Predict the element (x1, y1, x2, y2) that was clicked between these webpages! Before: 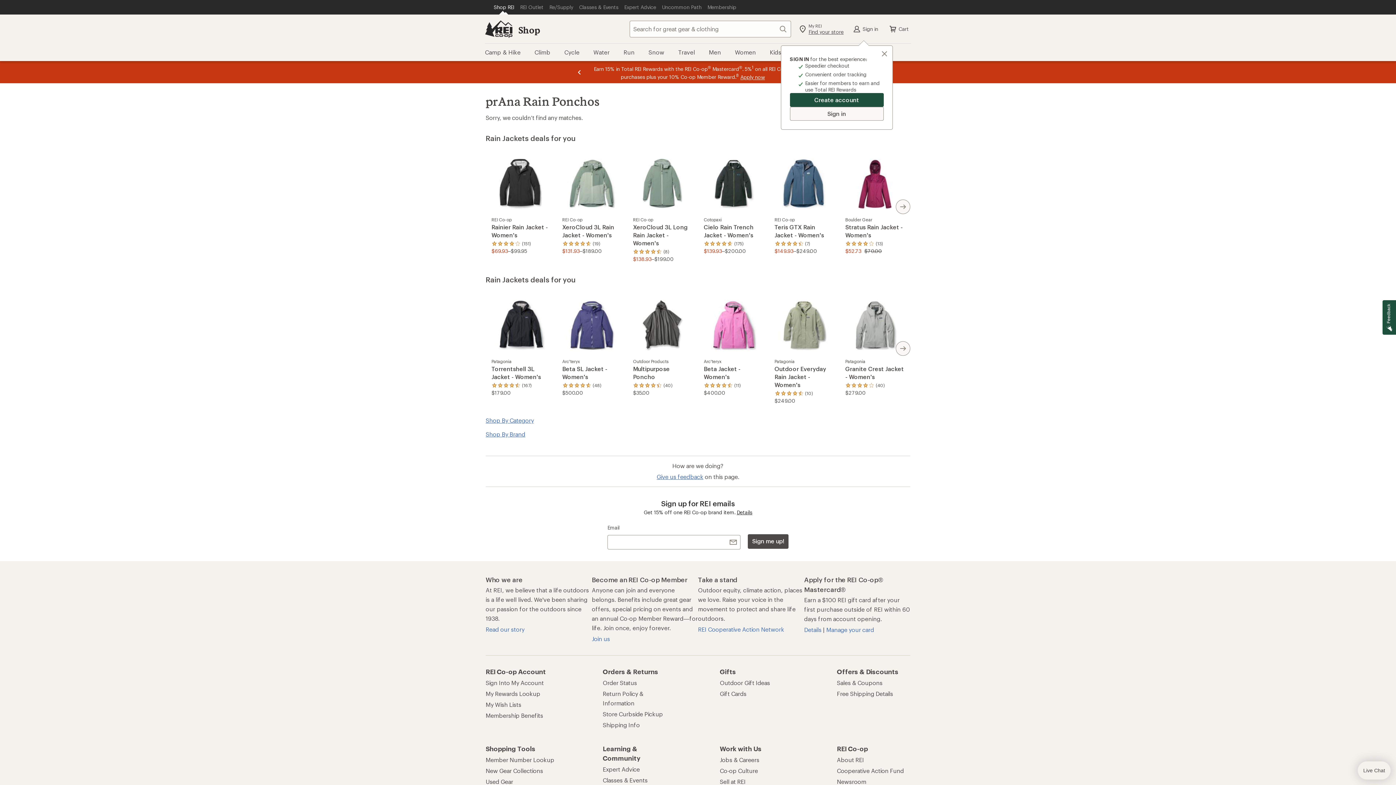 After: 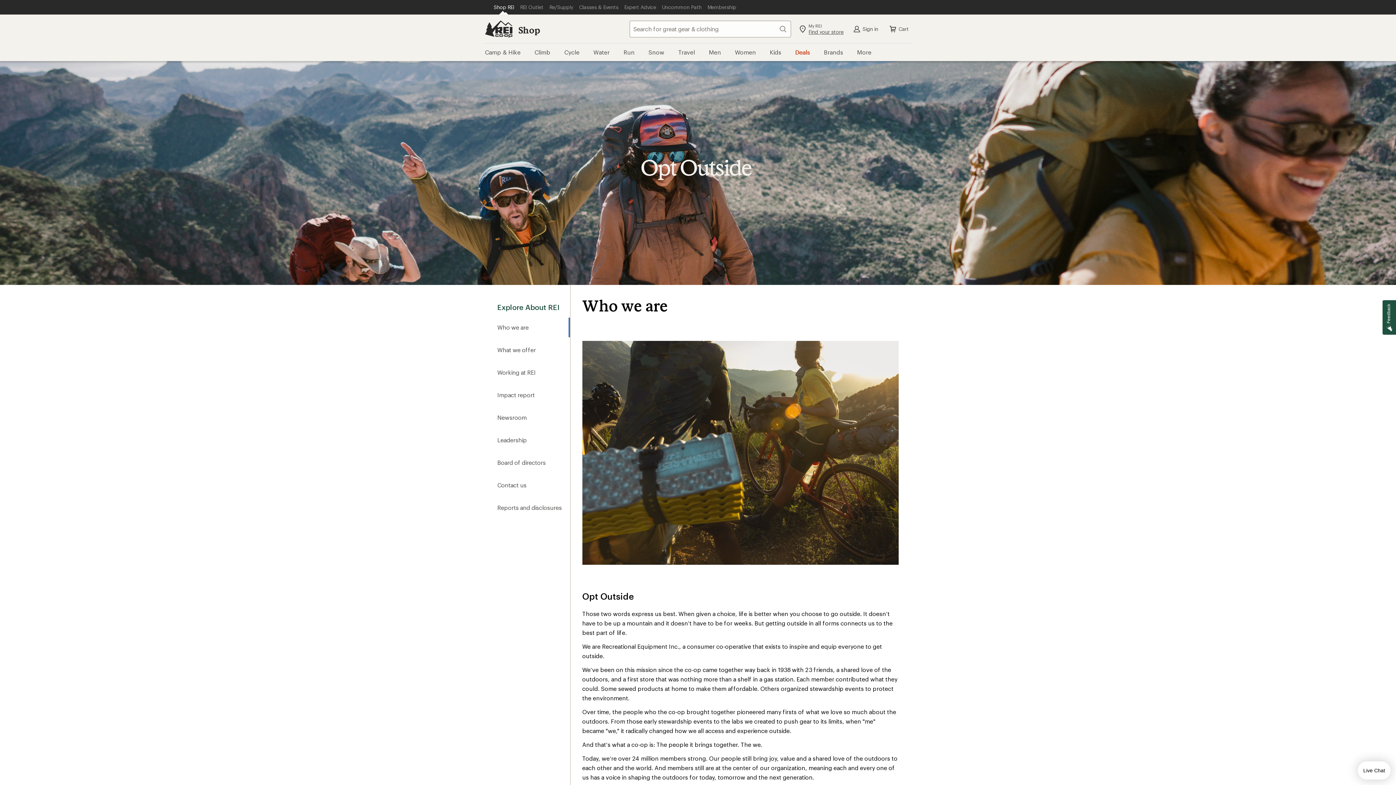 Action: label: Read our story bbox: (485, 342, 524, 349)